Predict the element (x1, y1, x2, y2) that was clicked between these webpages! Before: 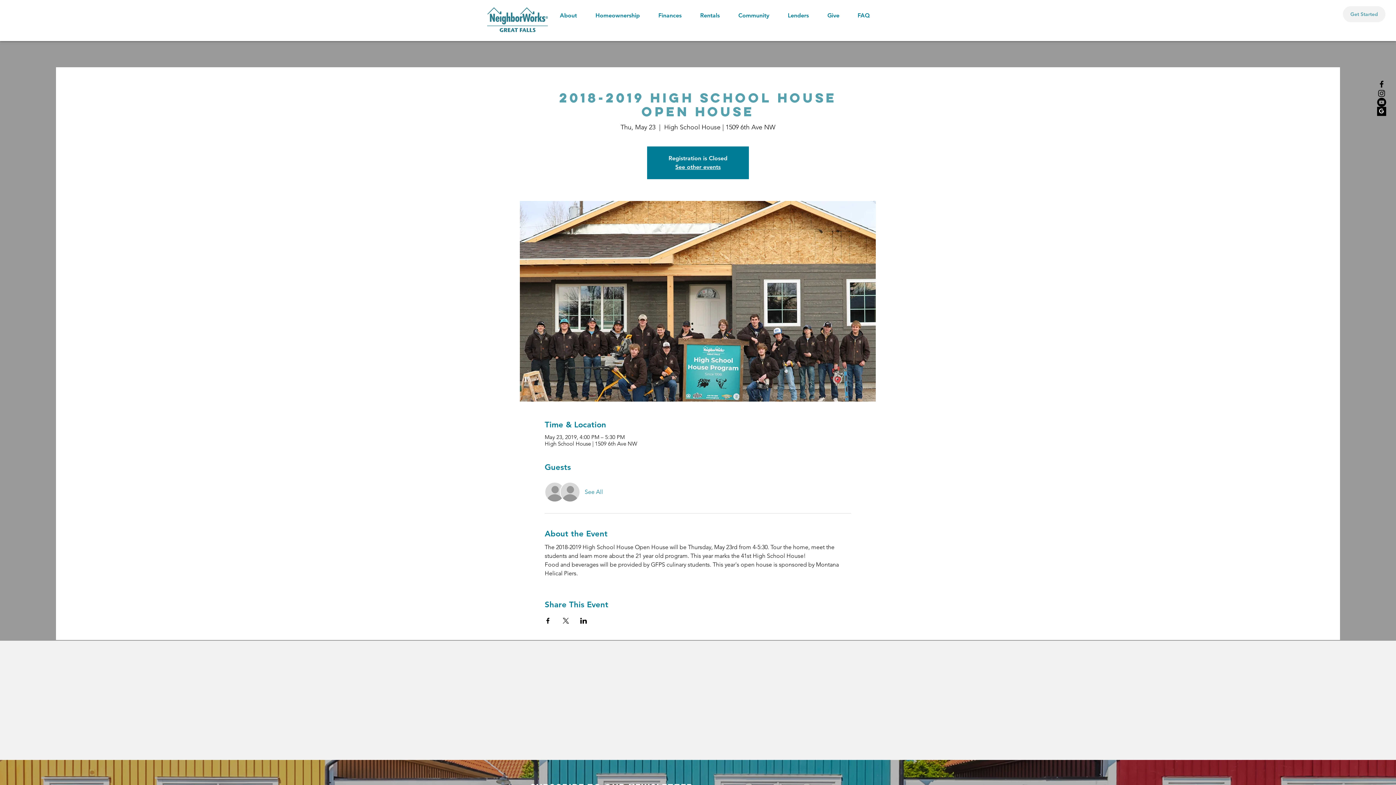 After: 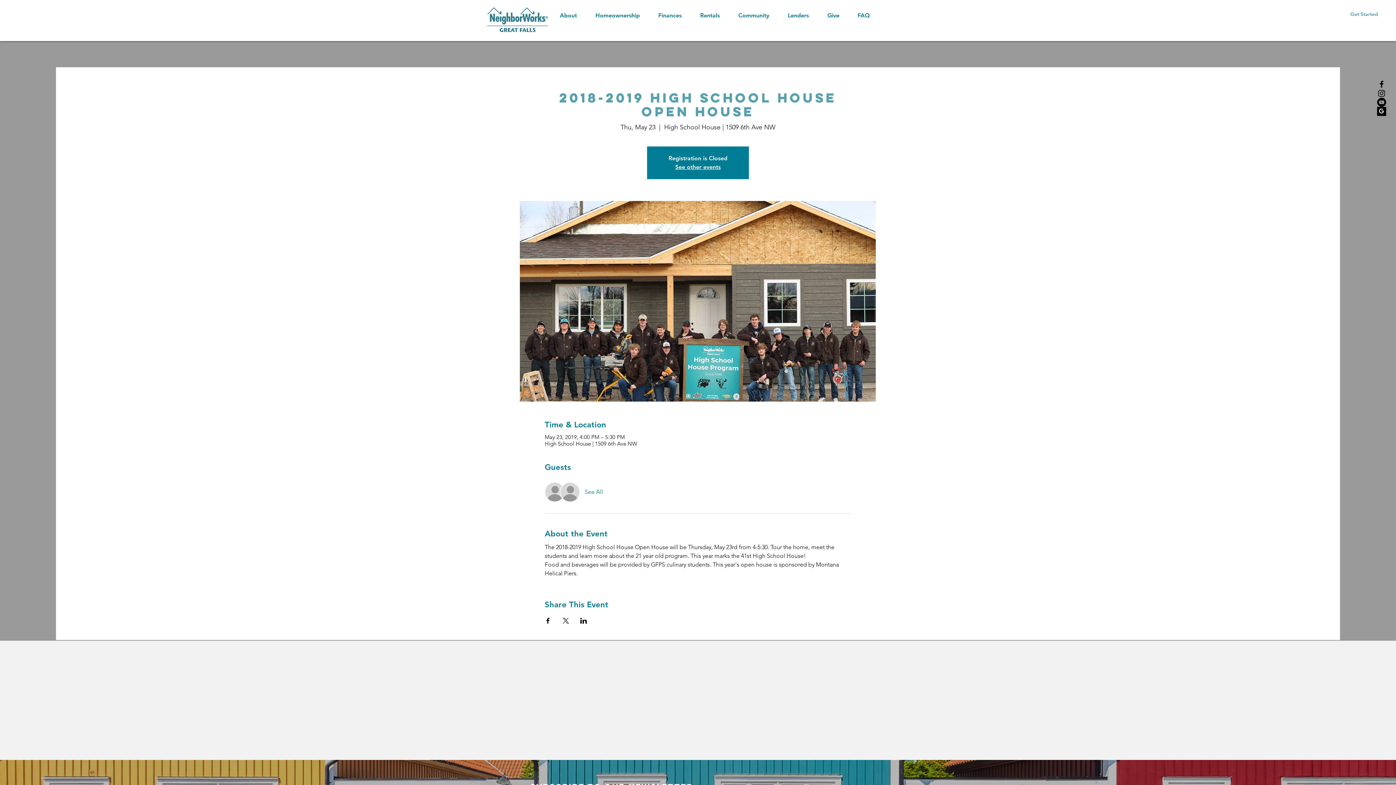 Action: label: Get Started bbox: (1343, 6, 1385, 22)